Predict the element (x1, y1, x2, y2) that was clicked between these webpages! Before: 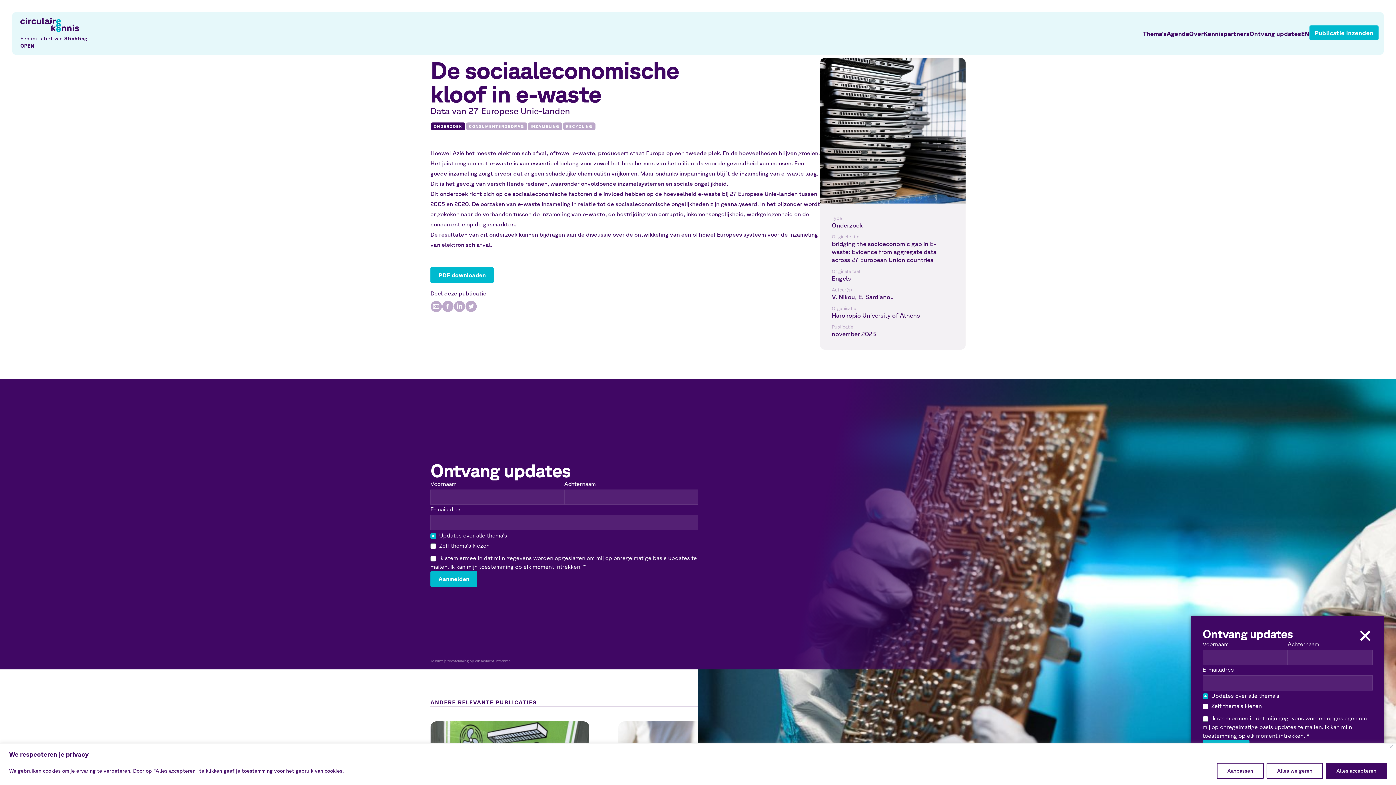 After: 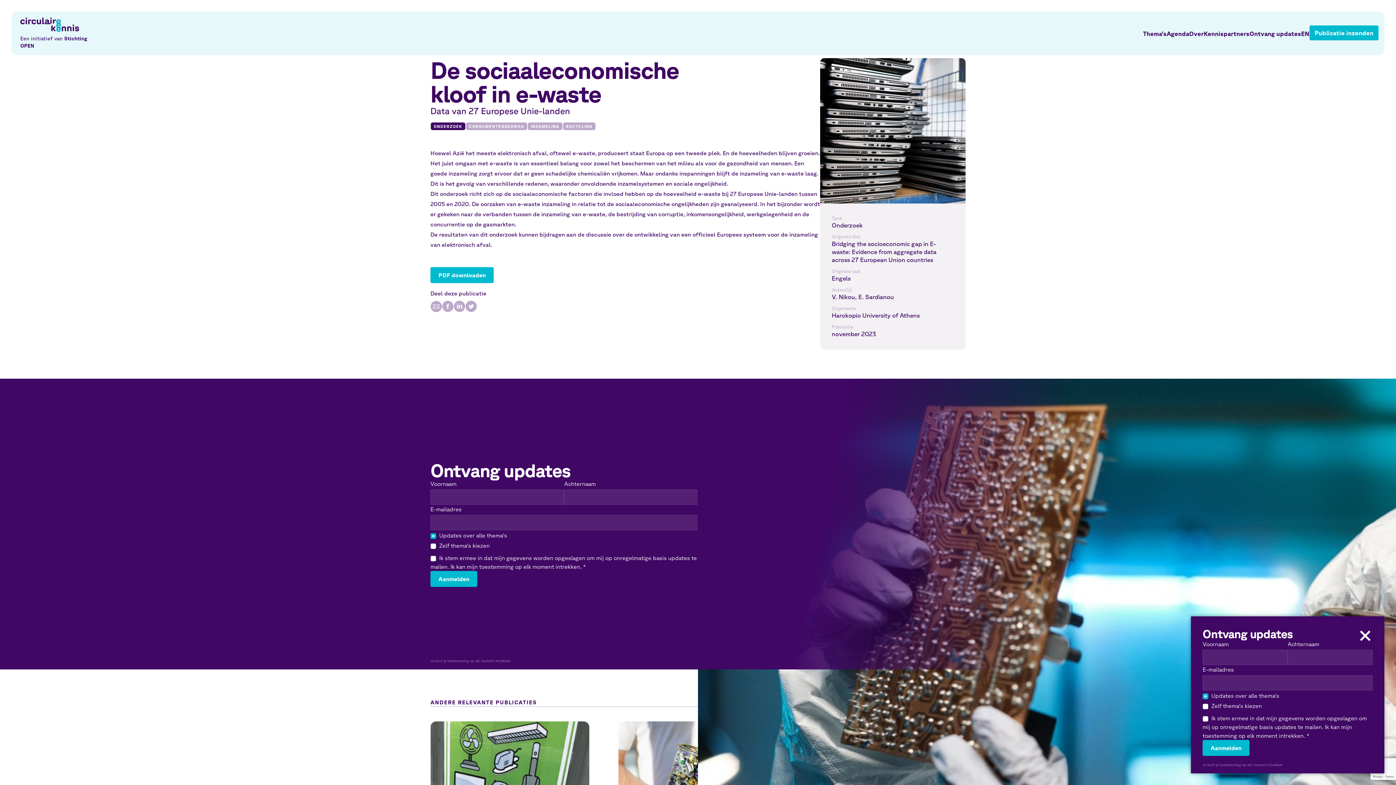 Action: label: Close bbox: (1389, 745, 1393, 748)